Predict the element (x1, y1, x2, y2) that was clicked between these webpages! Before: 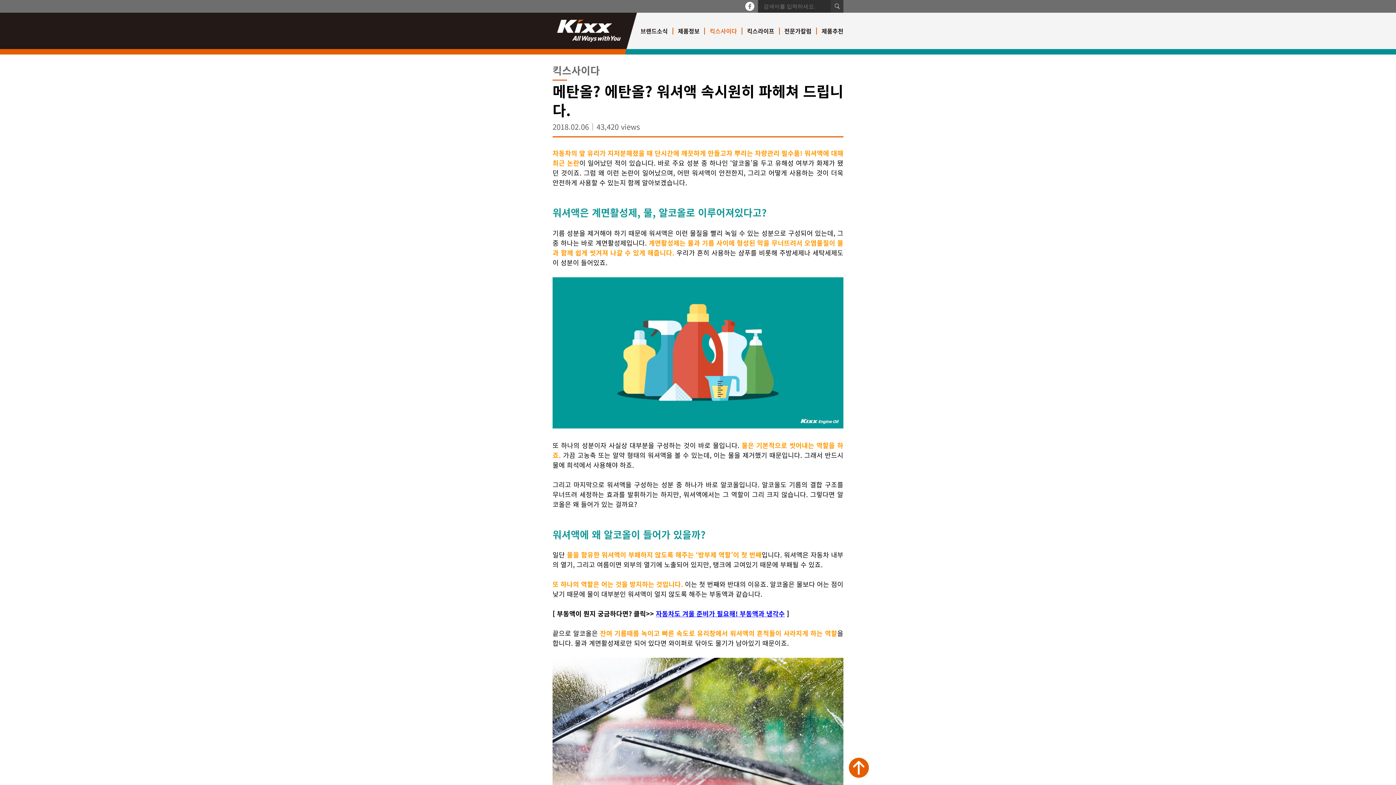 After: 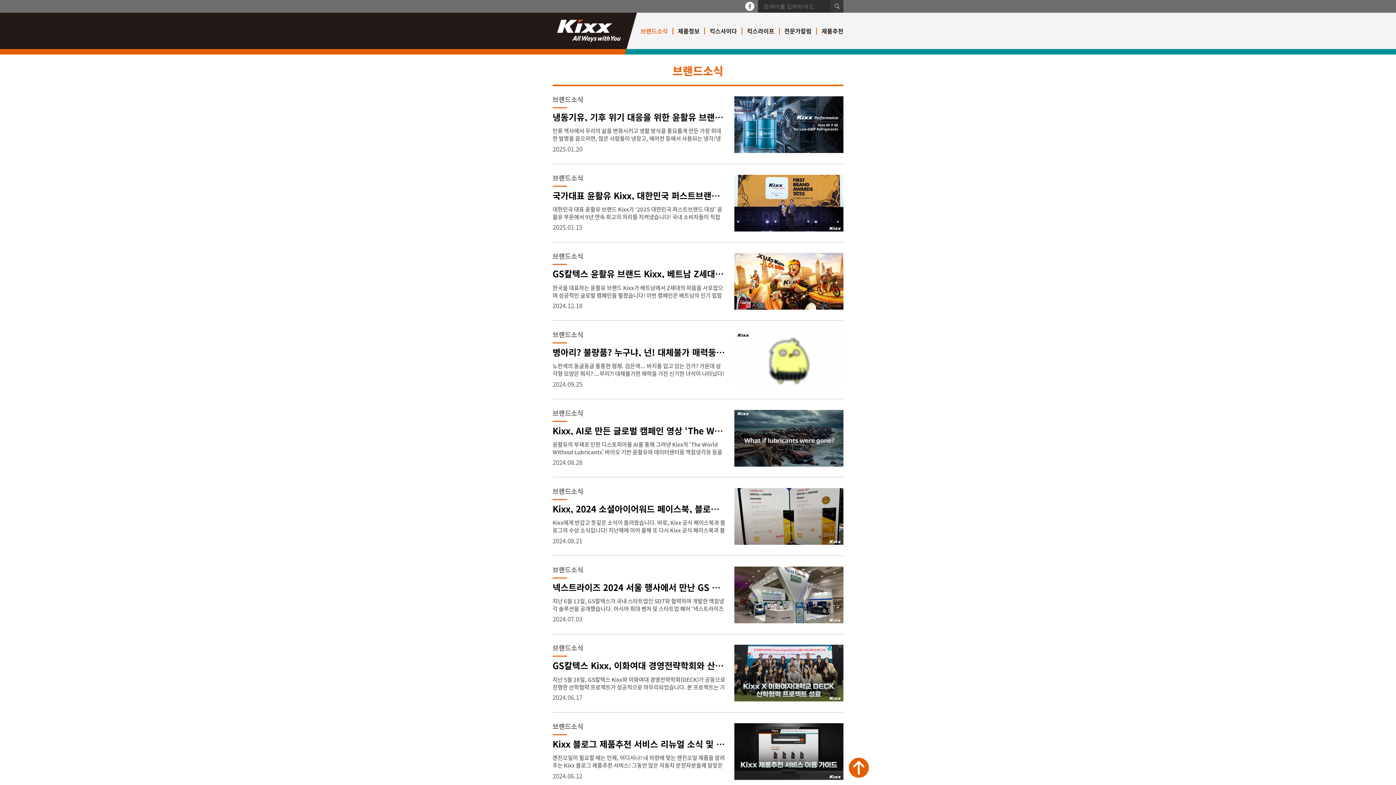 Action: label: 브랜드소식 bbox: (640, 26, 668, 35)